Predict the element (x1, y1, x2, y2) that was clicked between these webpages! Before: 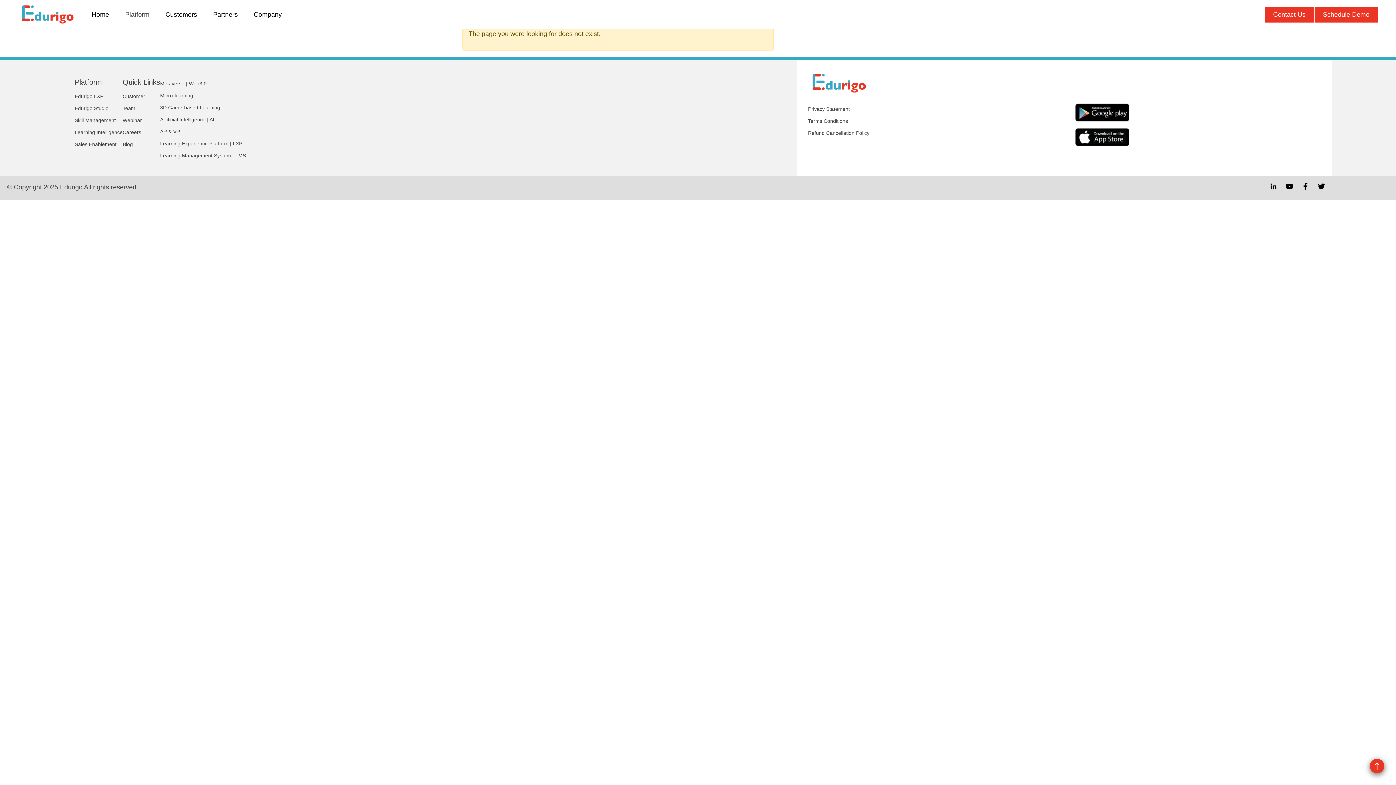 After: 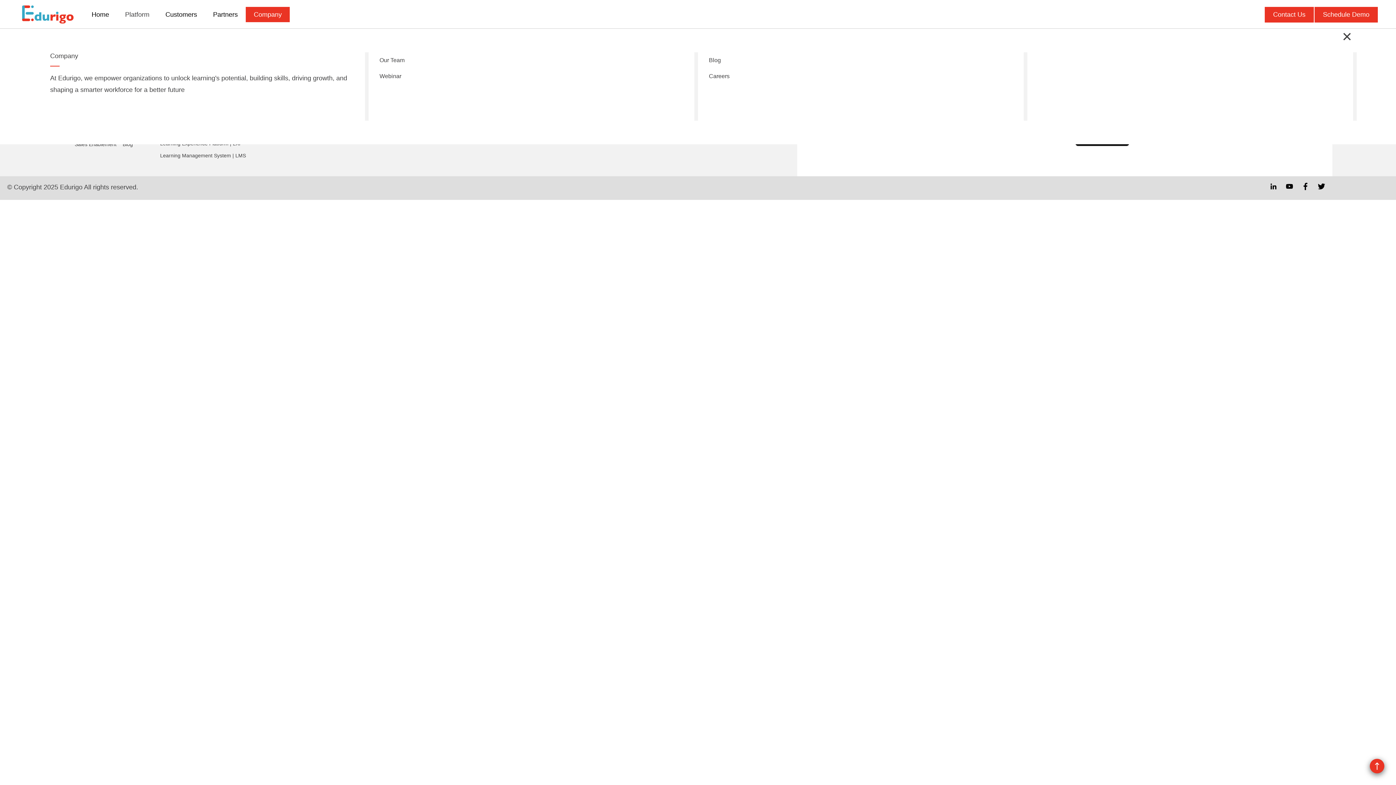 Action: label: Company bbox: (245, 6, 289, 22)